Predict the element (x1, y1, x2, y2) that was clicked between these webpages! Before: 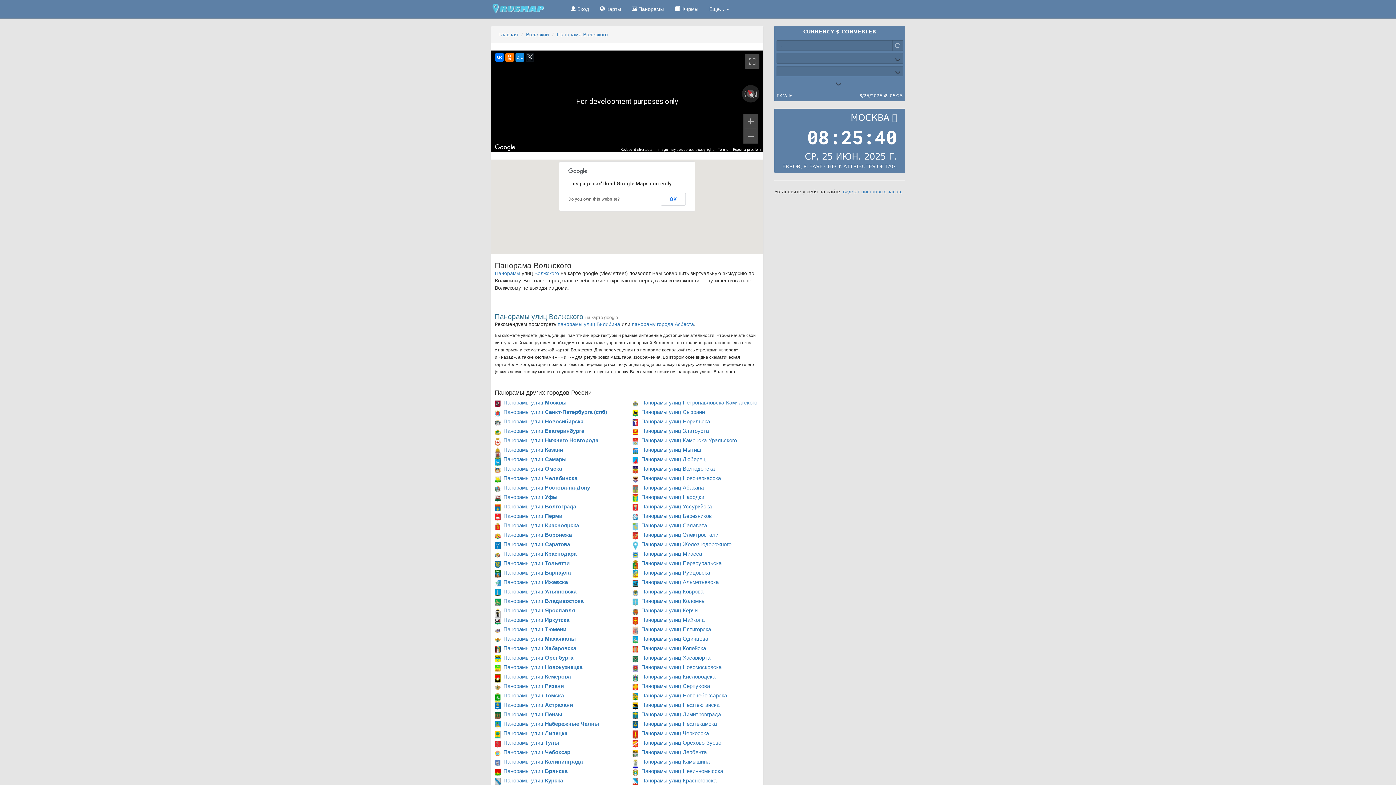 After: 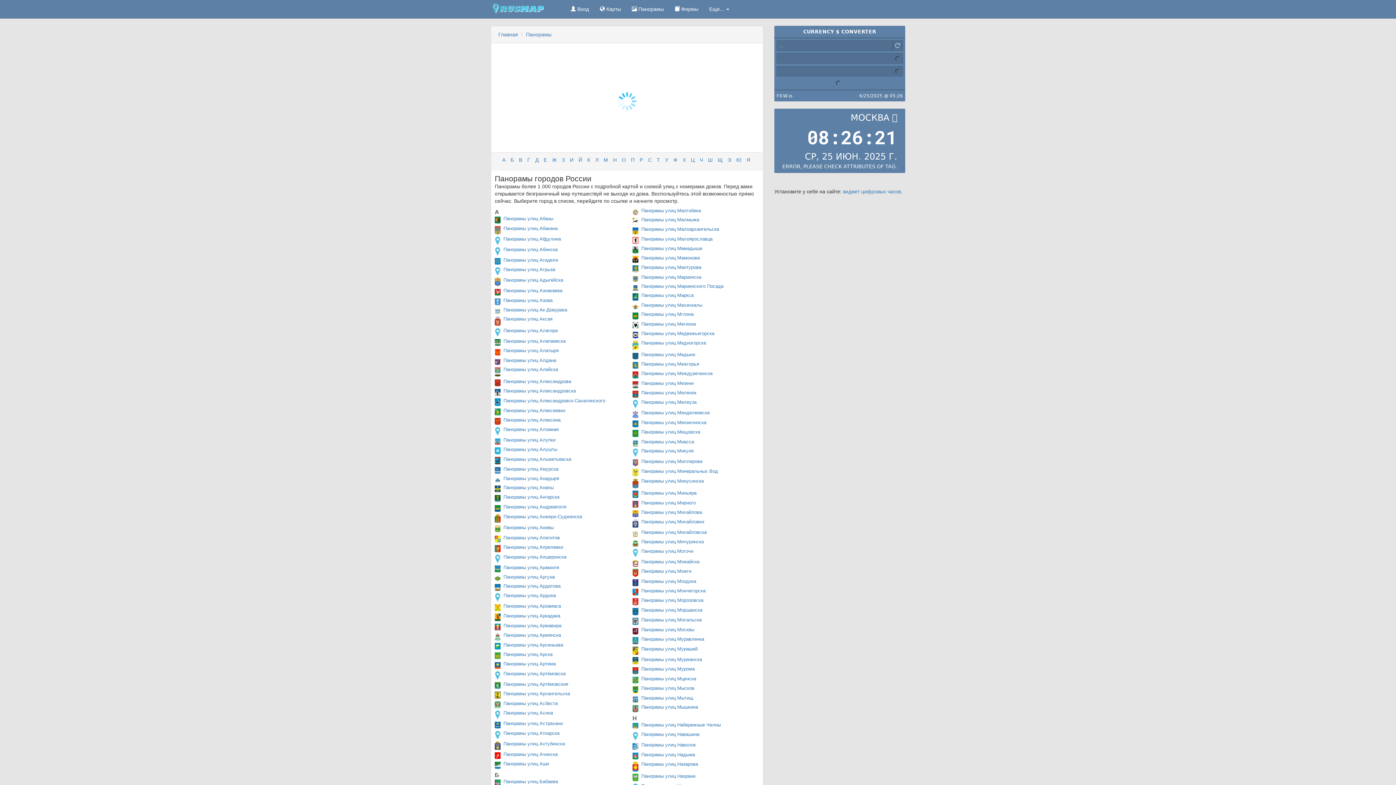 Action: label: Панорамы bbox: (494, 270, 520, 276)